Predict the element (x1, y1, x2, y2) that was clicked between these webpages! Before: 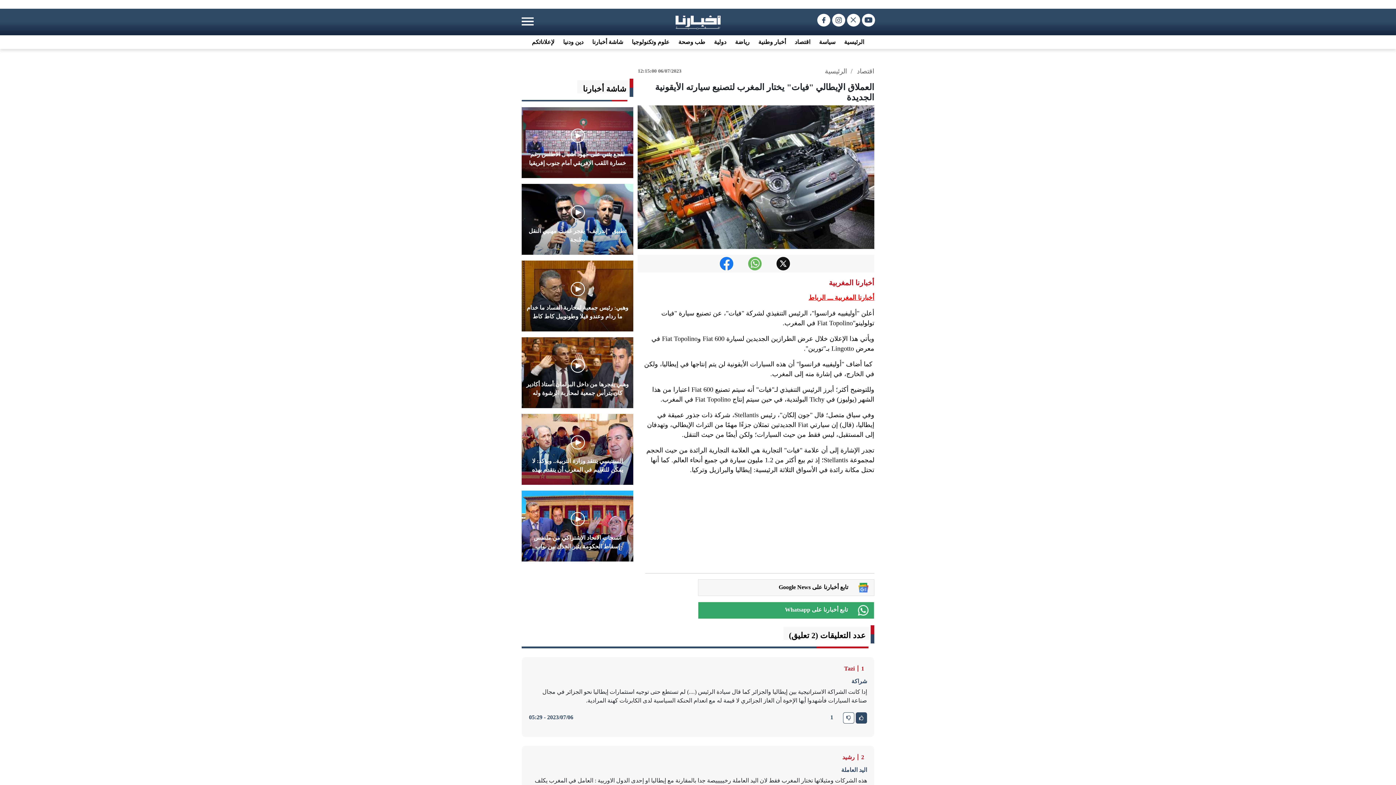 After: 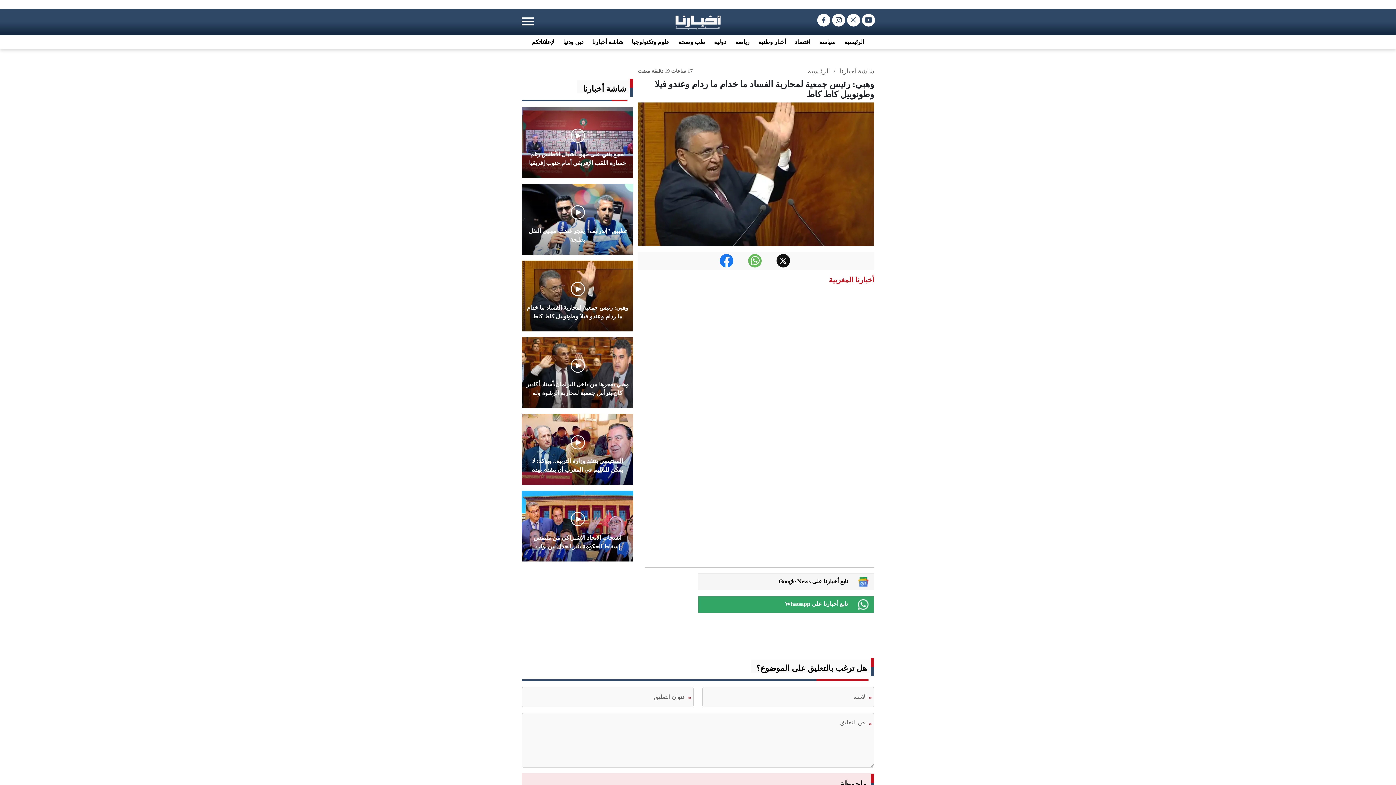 Action: bbox: (521, 260, 633, 331) label: وهبي: رئيس جمعية لمحاربة الفساد ما خدام ما ردام وعندو فيلا وطونوبيل كاط كاط